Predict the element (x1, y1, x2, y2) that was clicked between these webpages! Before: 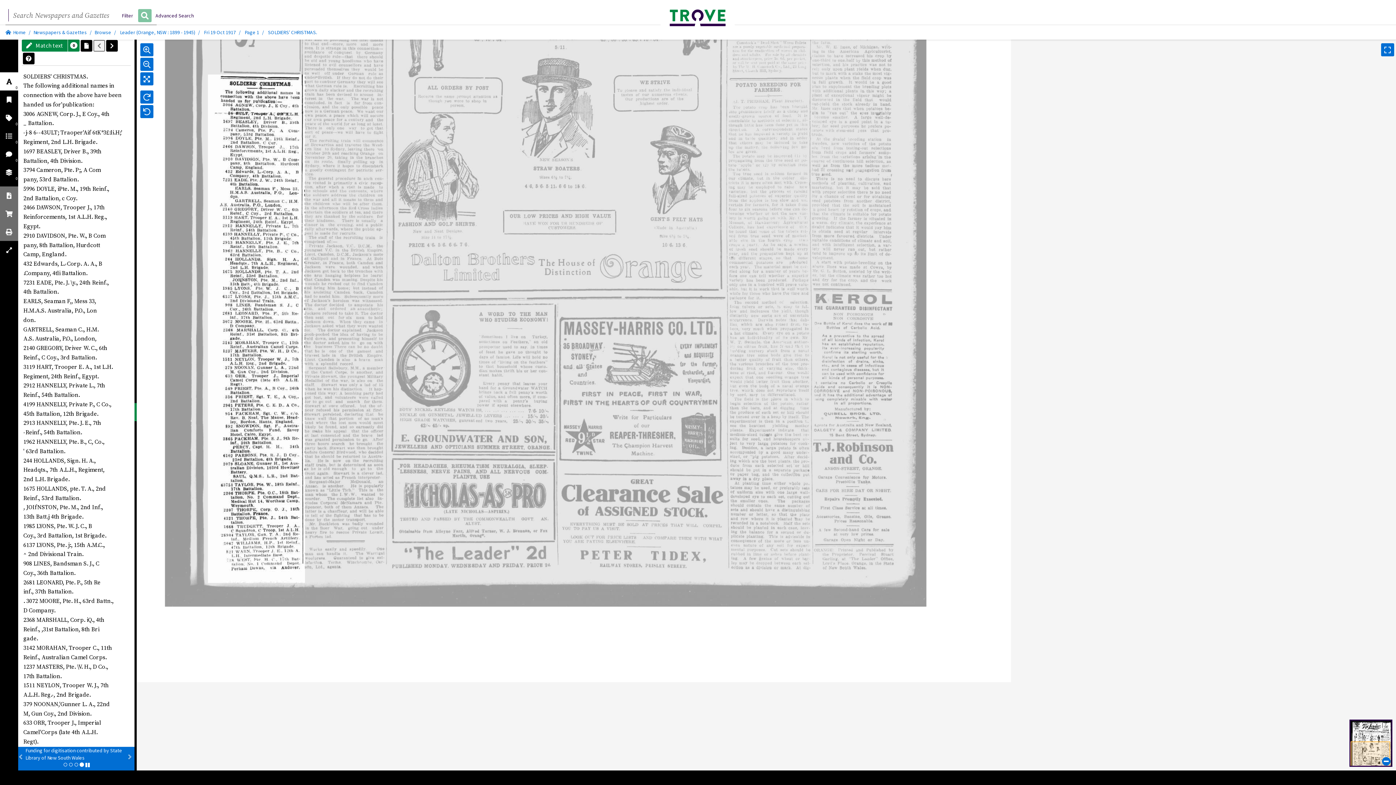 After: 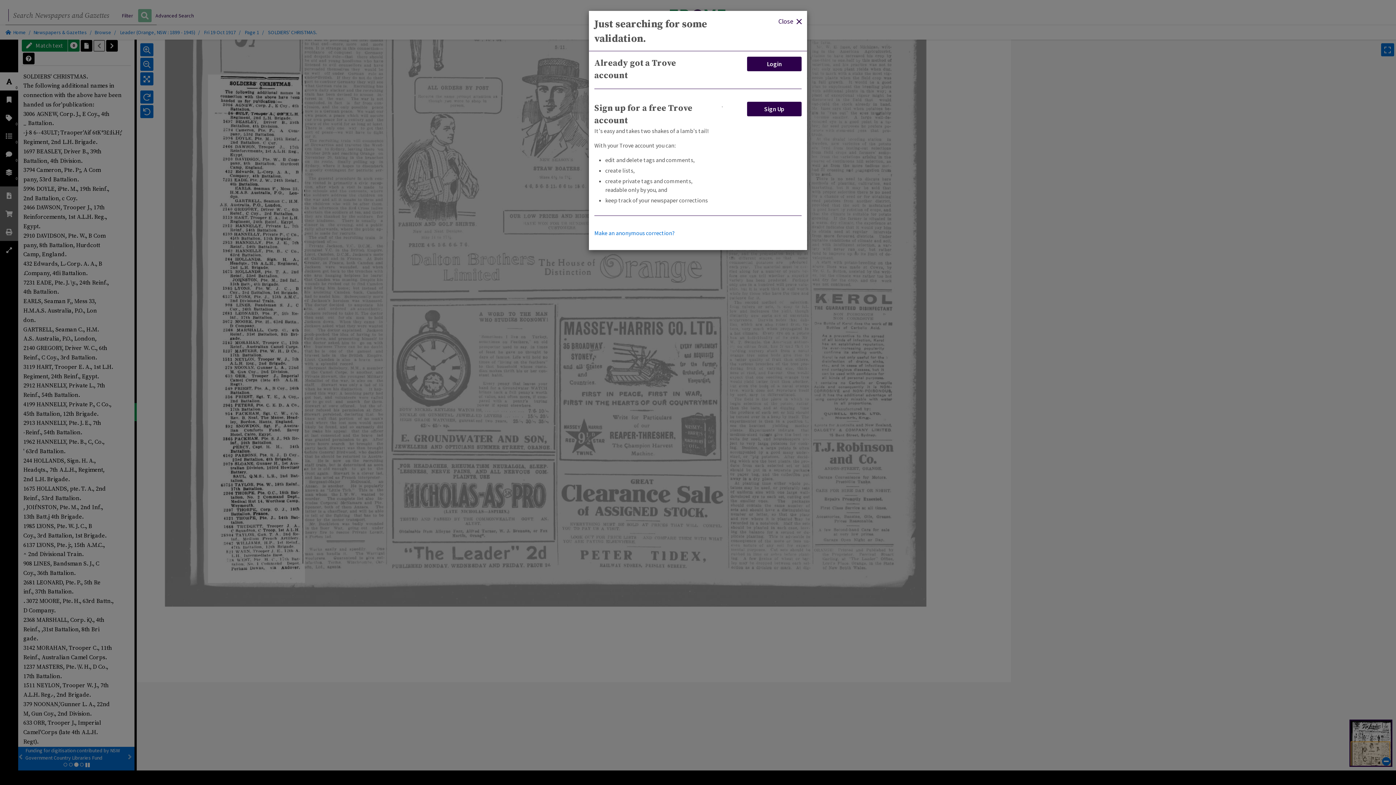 Action: bbox: (21, 39, 67, 51) label:  Match text